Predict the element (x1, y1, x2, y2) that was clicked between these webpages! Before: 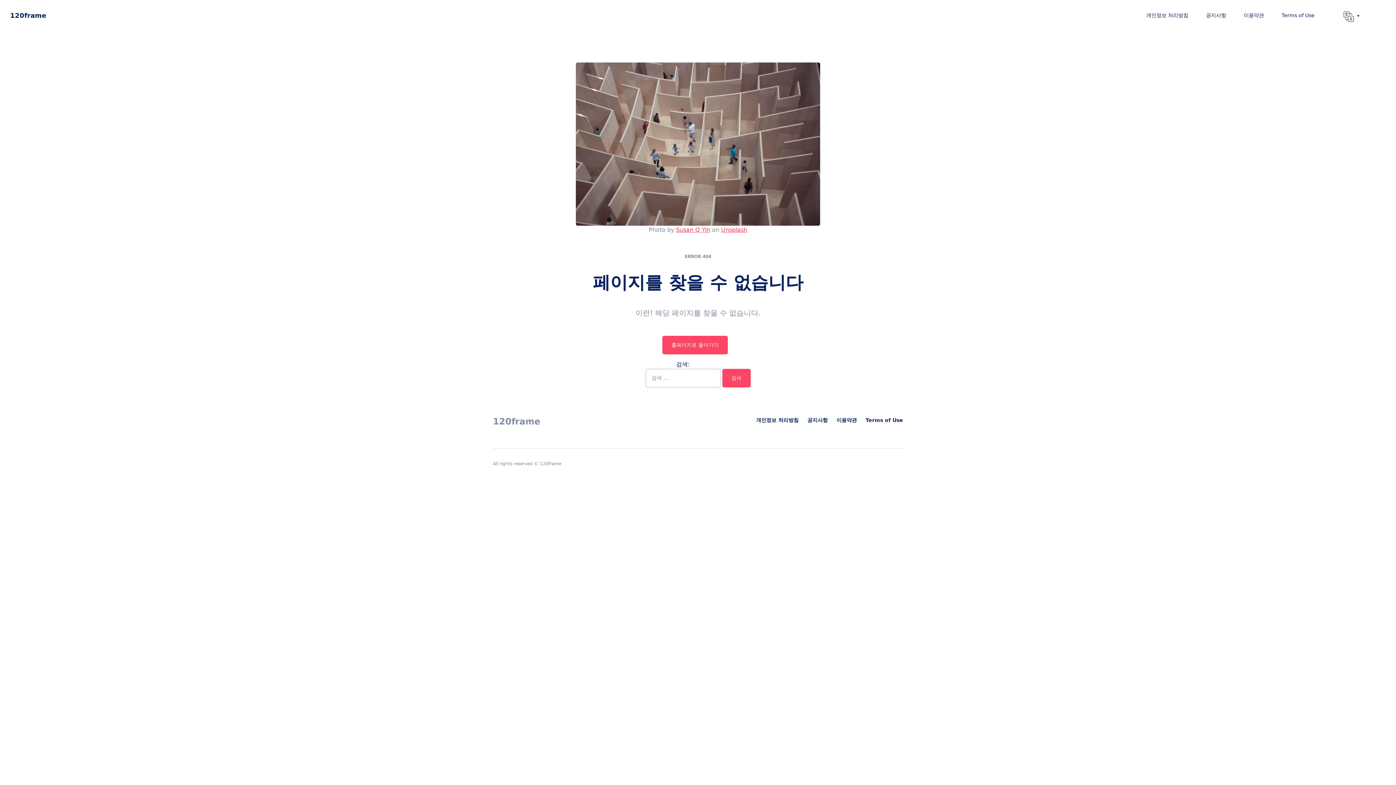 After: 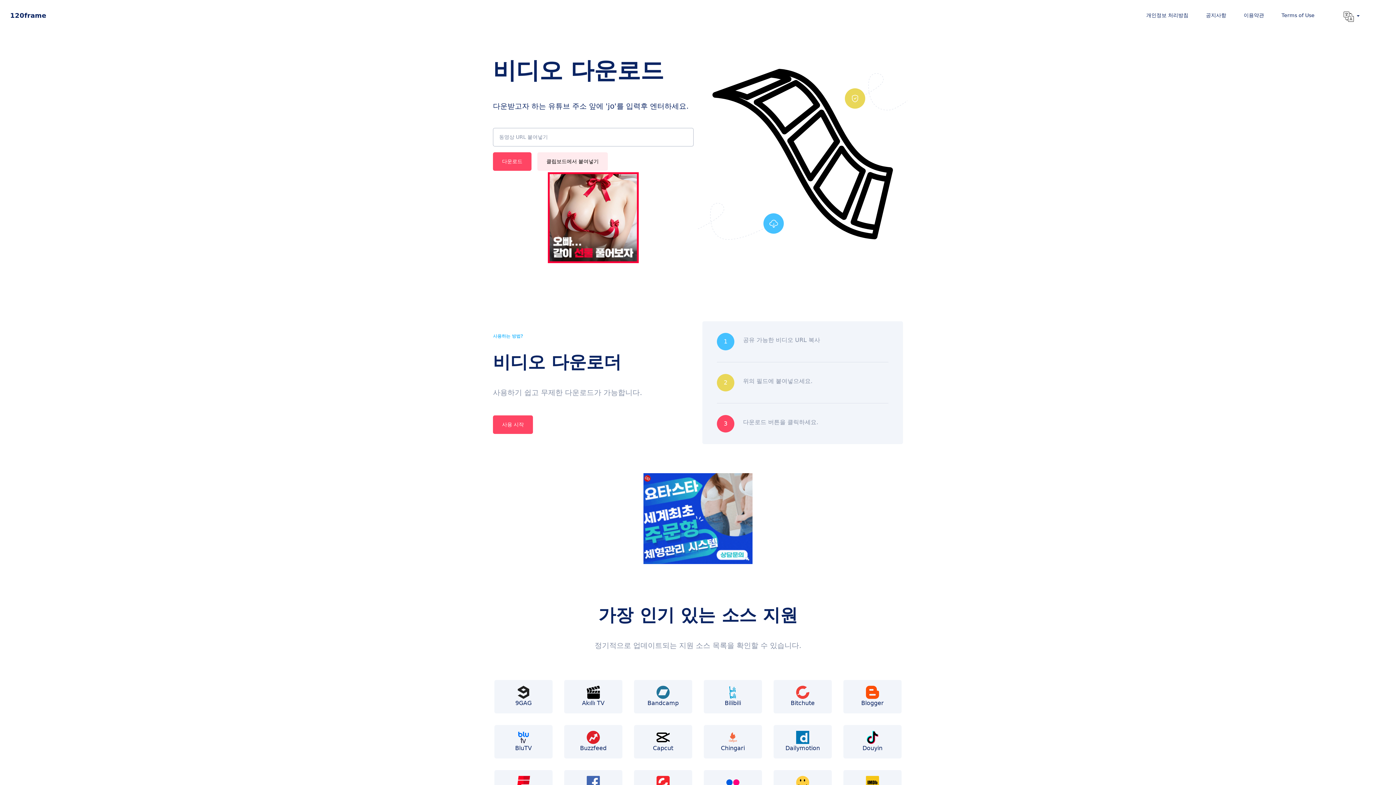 Action: label: 홈페이지로 돌아가기 bbox: (662, 335, 728, 354)